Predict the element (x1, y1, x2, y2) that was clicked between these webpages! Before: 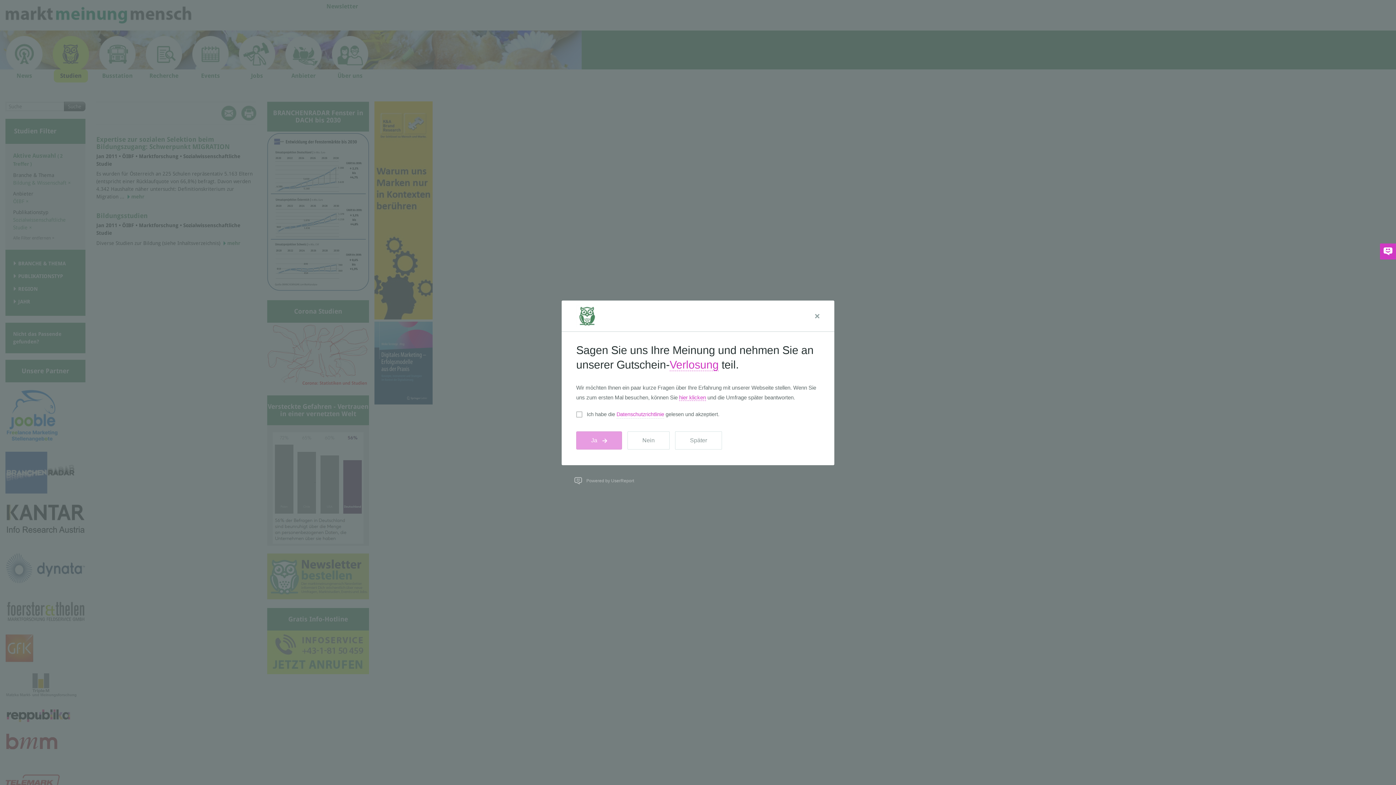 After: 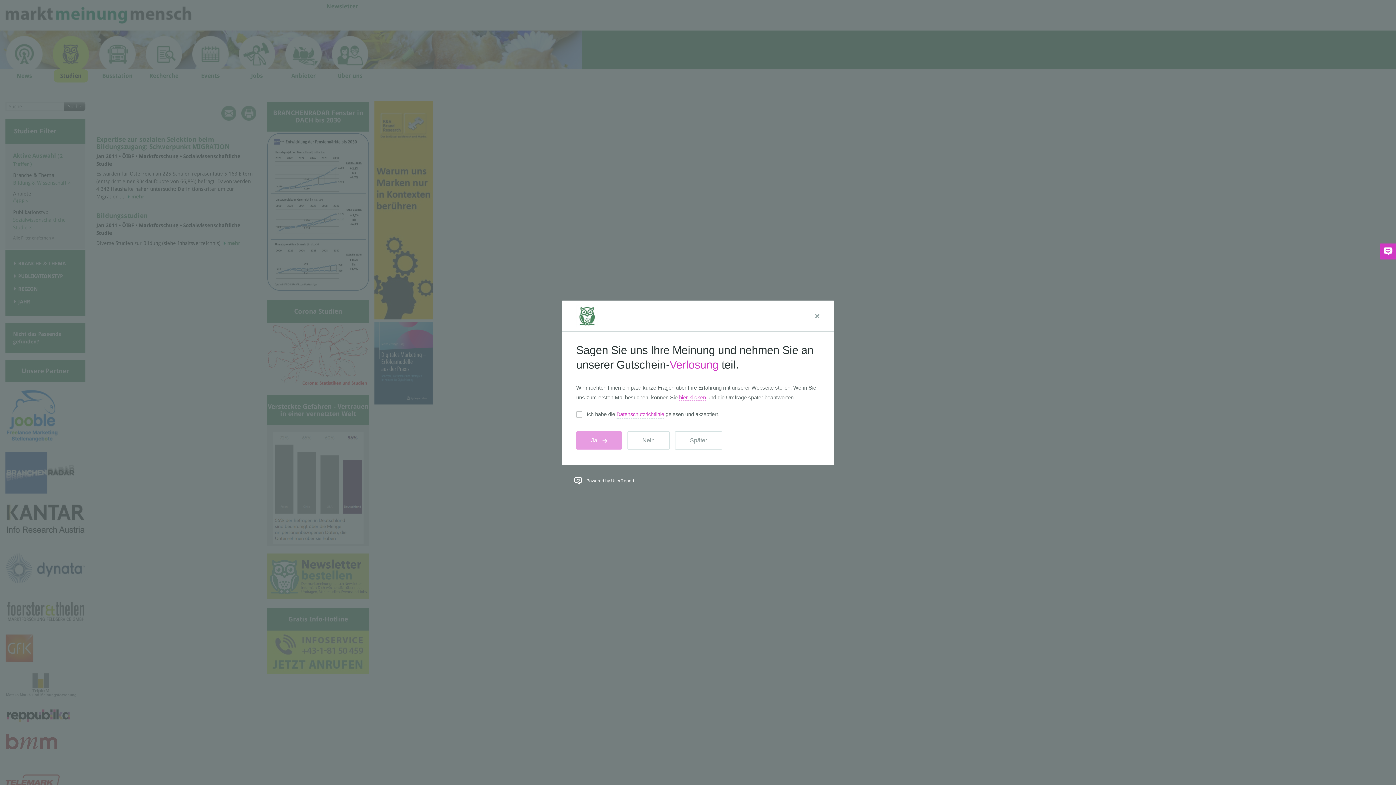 Action: label: Powered by UserReport bbox: (586, 478, 634, 483)